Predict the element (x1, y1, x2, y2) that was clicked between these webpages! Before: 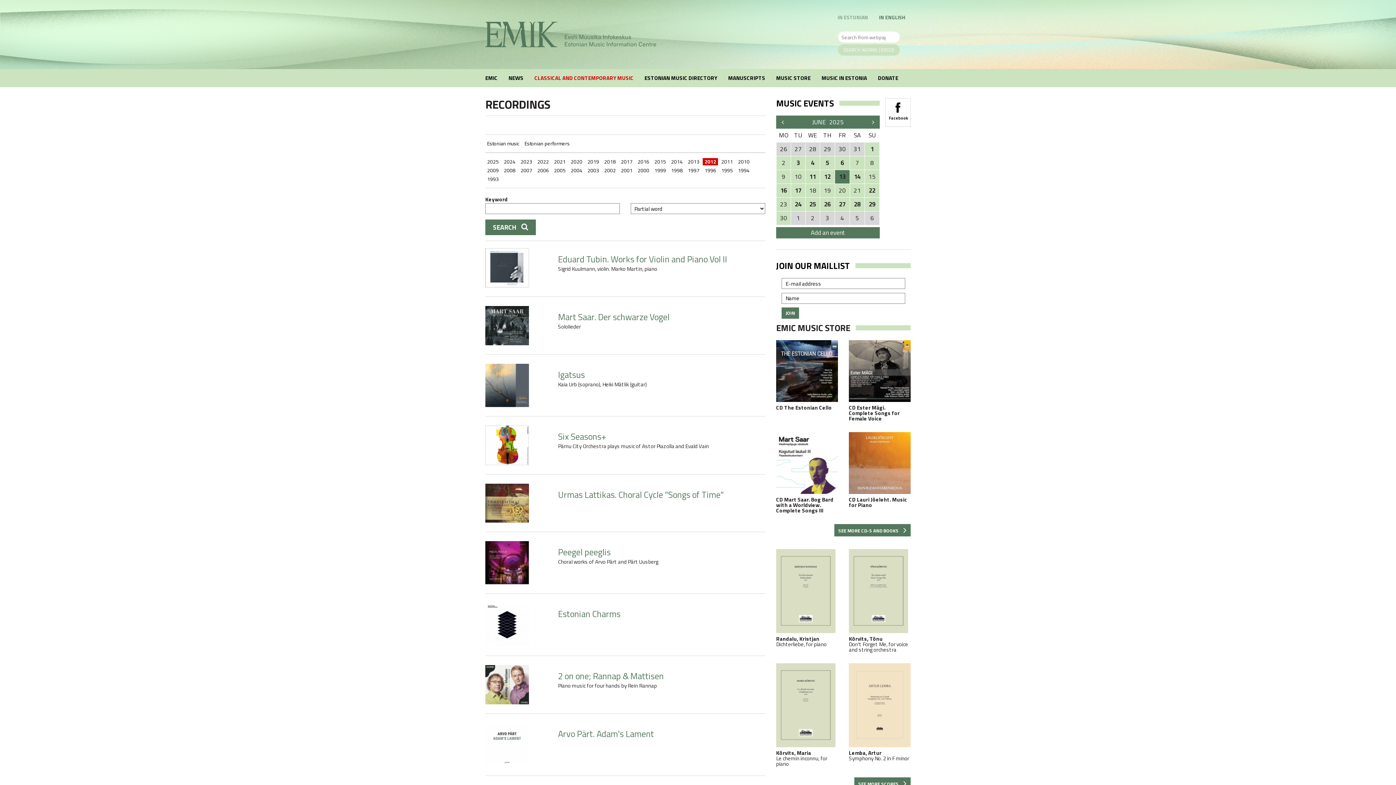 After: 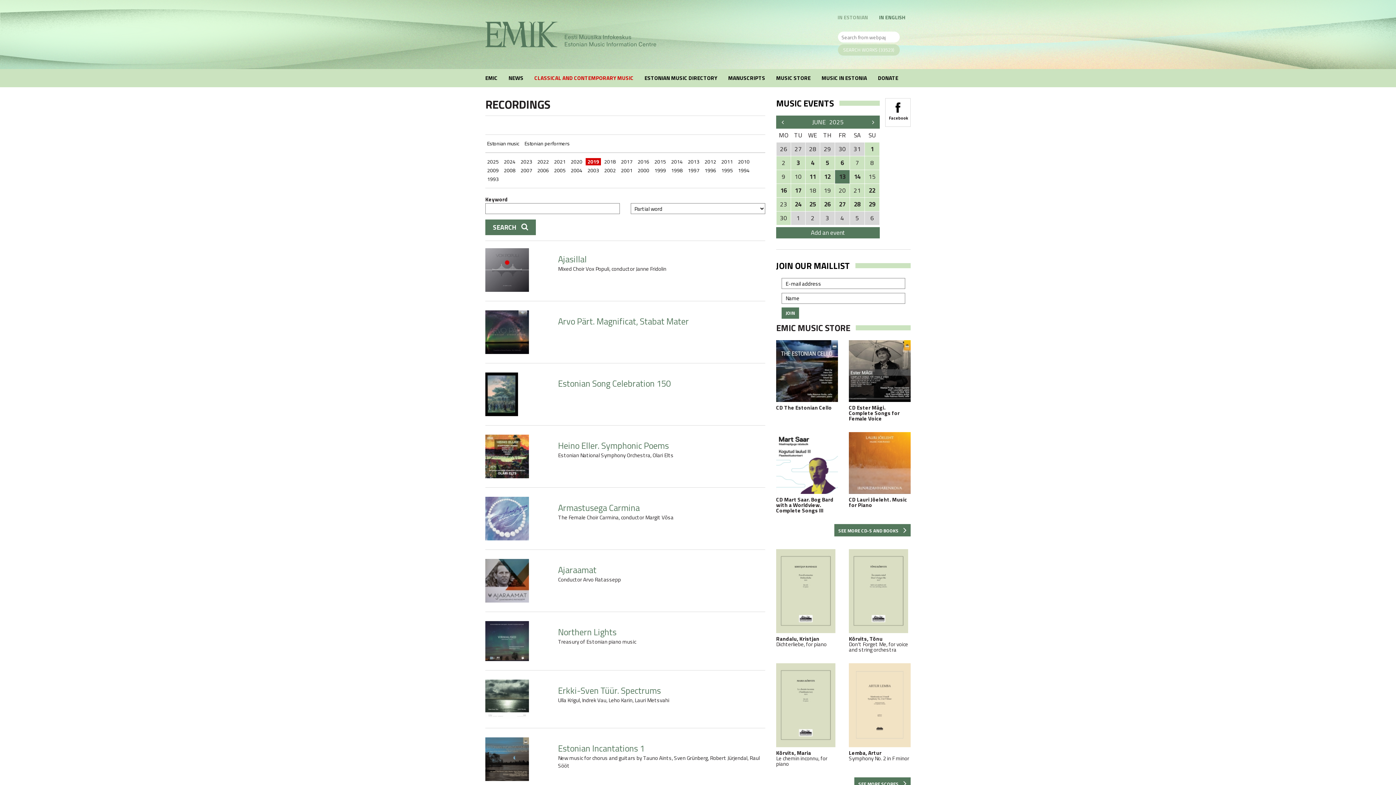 Action: bbox: (585, 158, 601, 165) label: 2019